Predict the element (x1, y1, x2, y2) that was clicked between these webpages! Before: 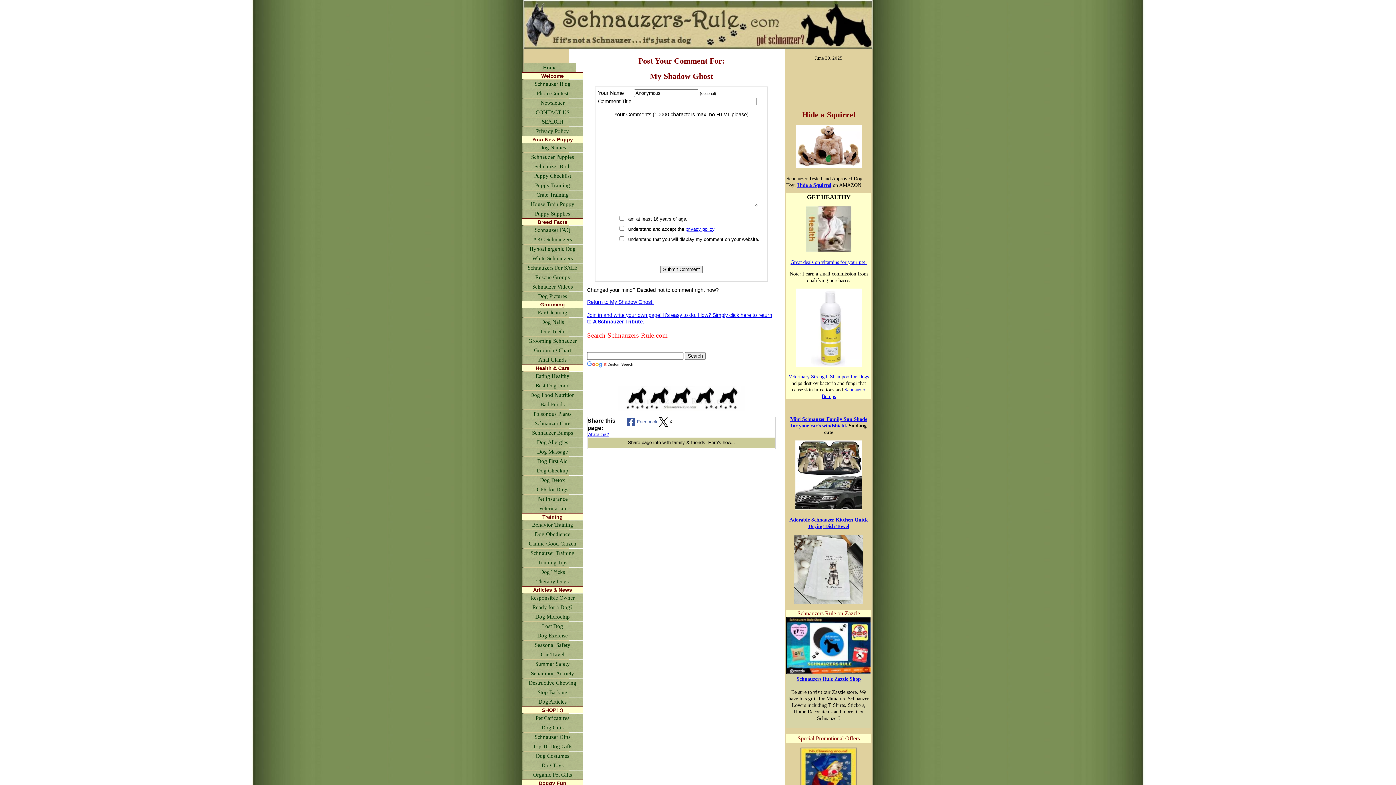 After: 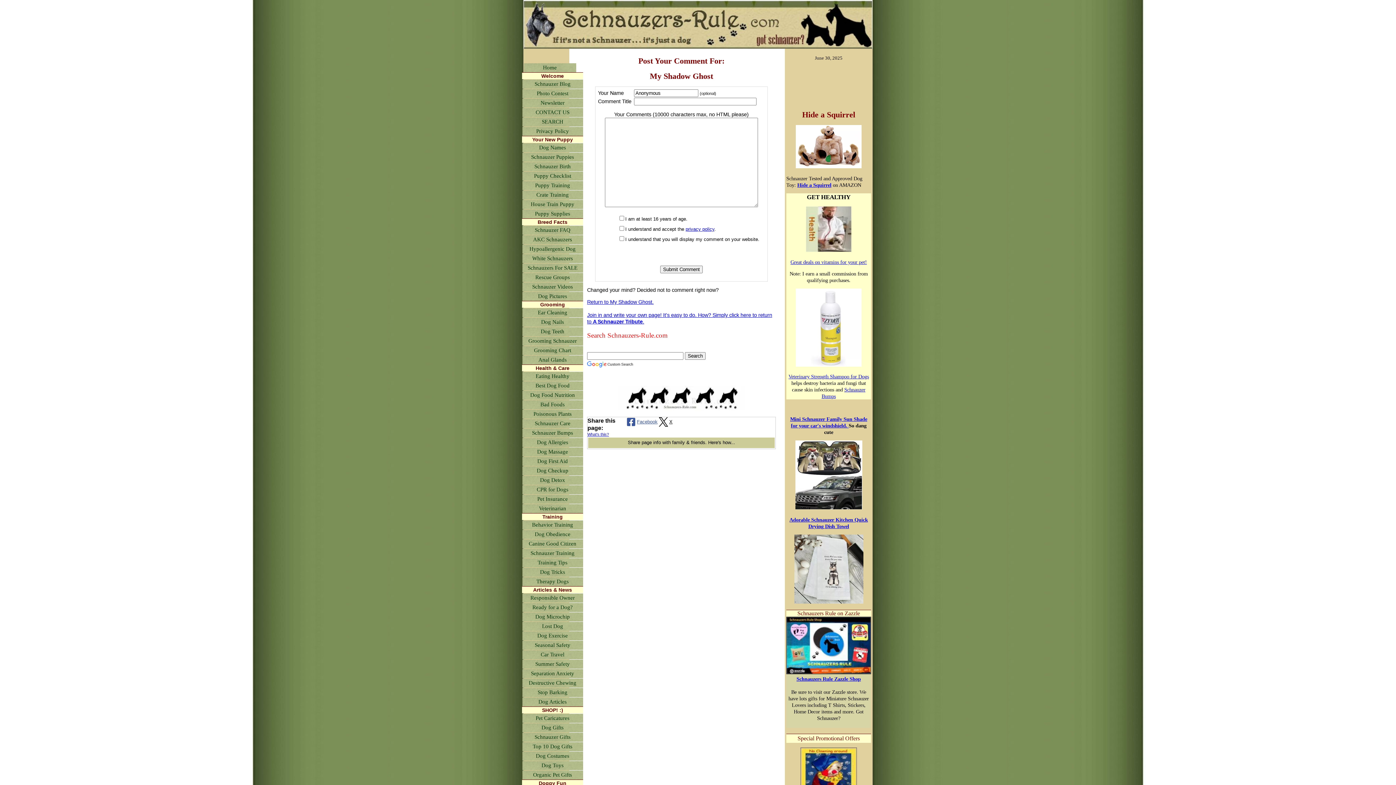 Action: bbox: (794, 599, 863, 605)